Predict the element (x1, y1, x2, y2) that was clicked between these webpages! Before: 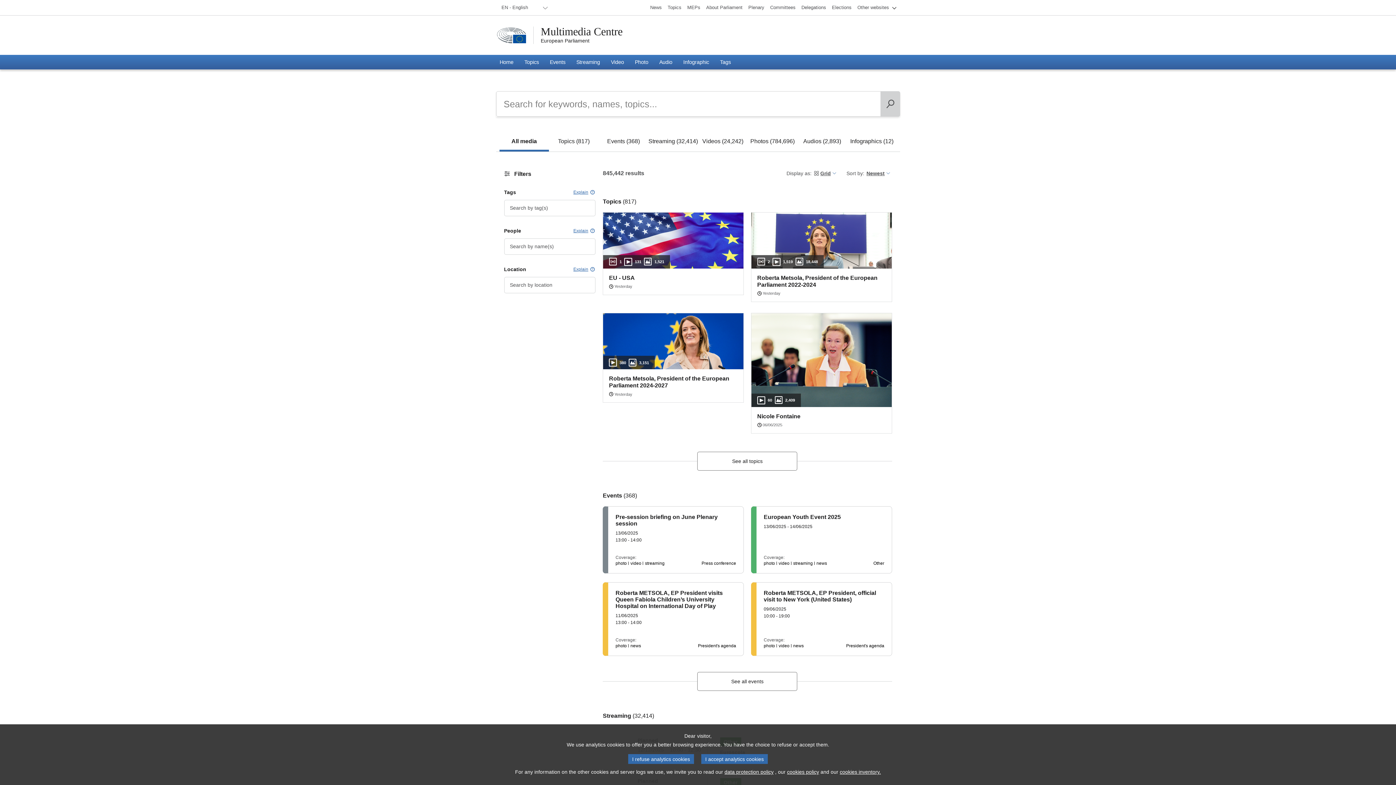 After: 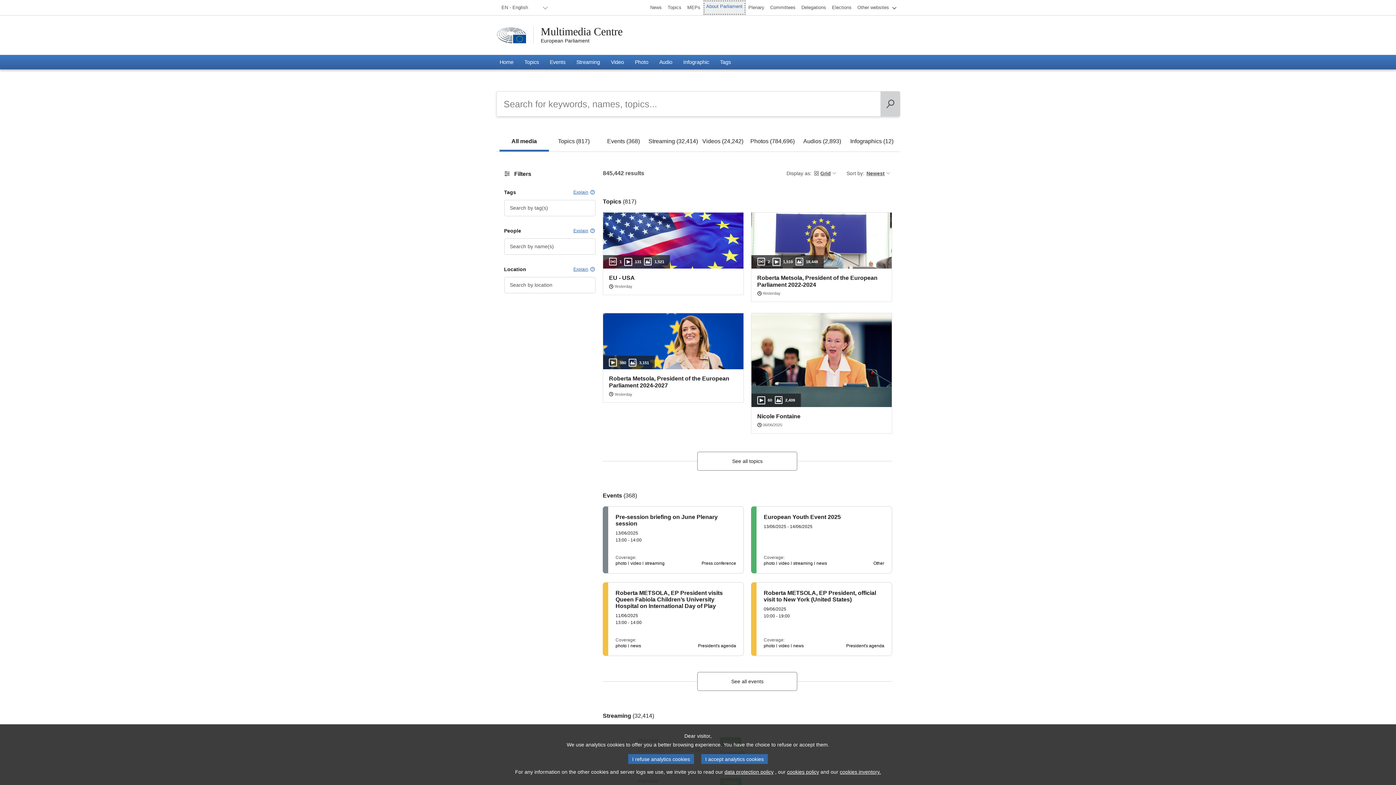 Action: label: About Parliament bbox: (703, 0, 745, 14)